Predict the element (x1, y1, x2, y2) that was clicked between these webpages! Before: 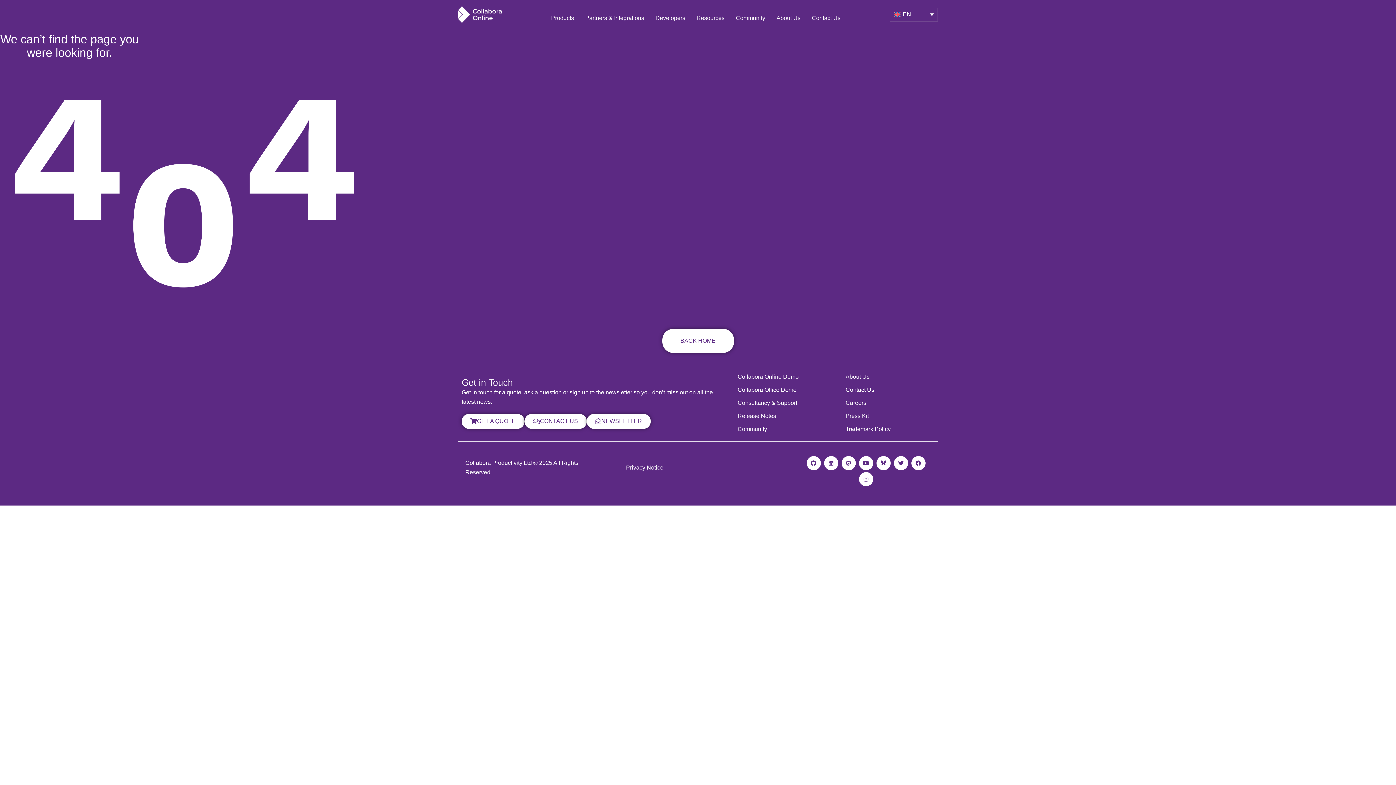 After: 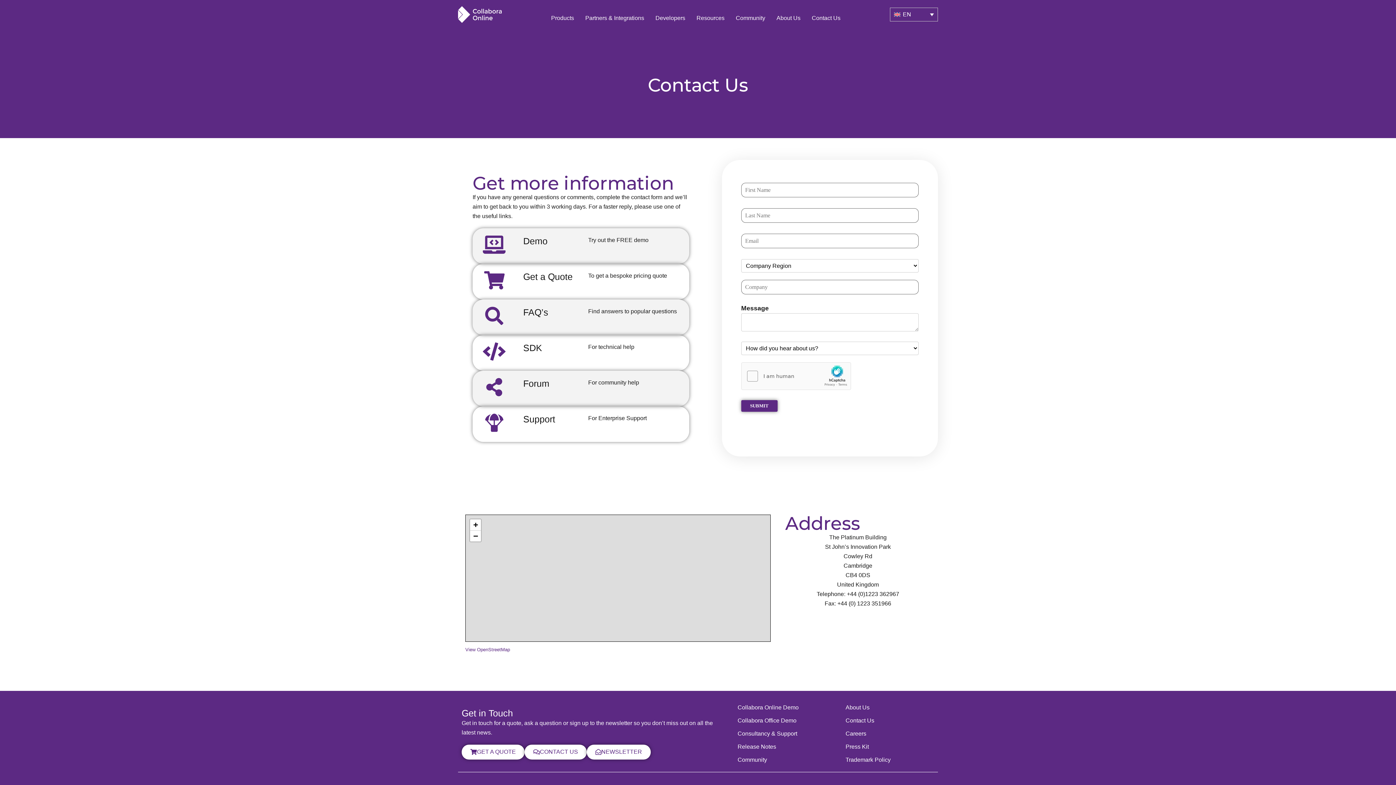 Action: label: CONTACT US bbox: (524, 414, 586, 429)